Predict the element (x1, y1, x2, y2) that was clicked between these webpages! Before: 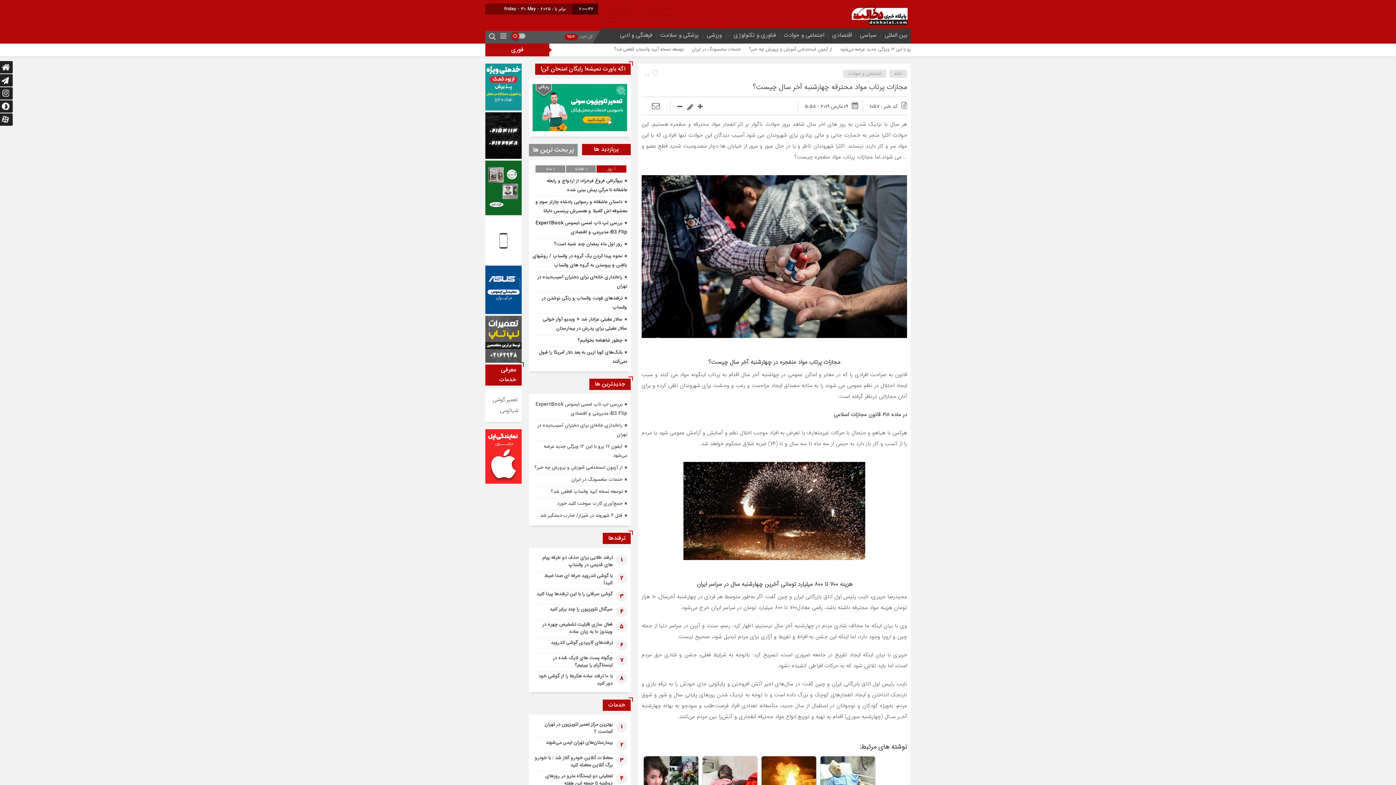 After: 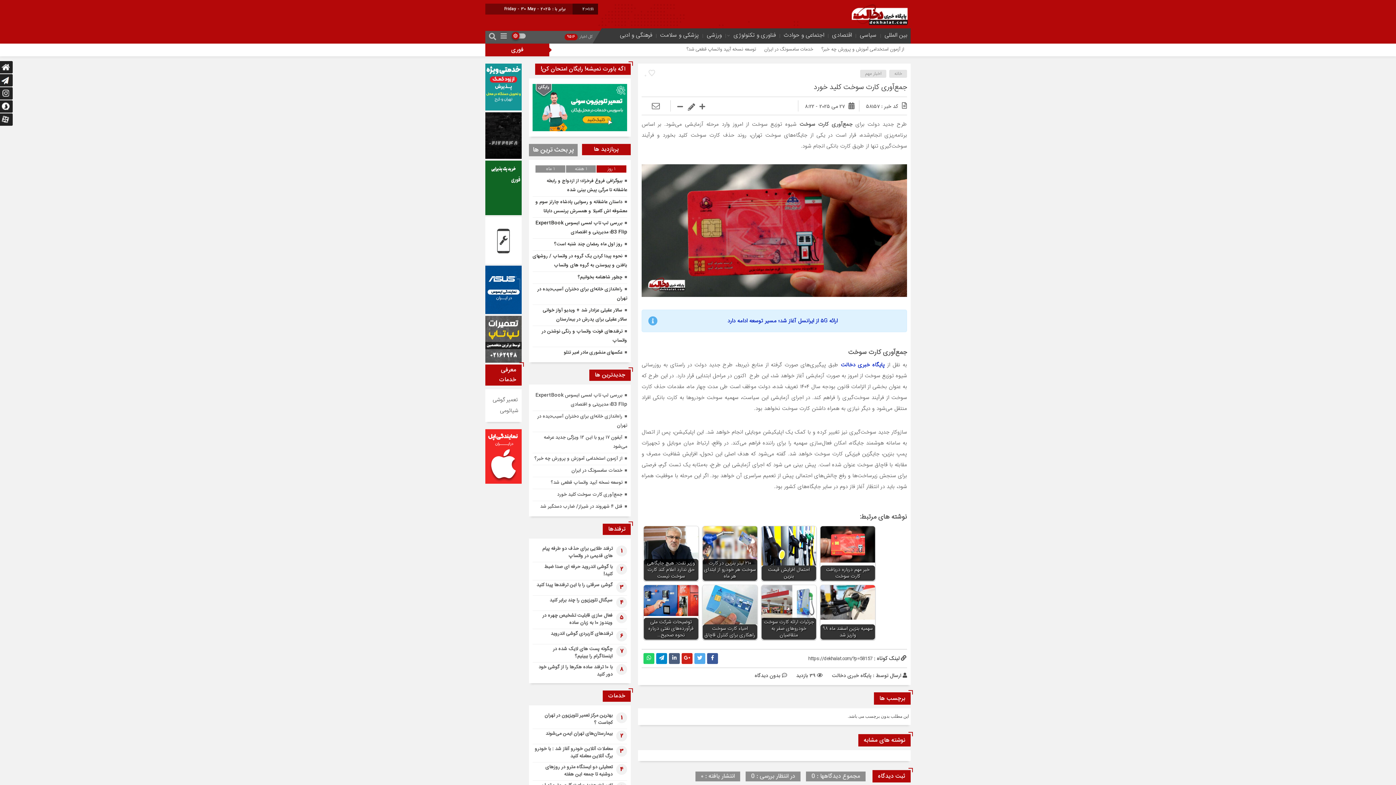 Action: label: جمع‌آوری کارت‌ سوخت کلید خورد bbox: (557, 500, 622, 508)